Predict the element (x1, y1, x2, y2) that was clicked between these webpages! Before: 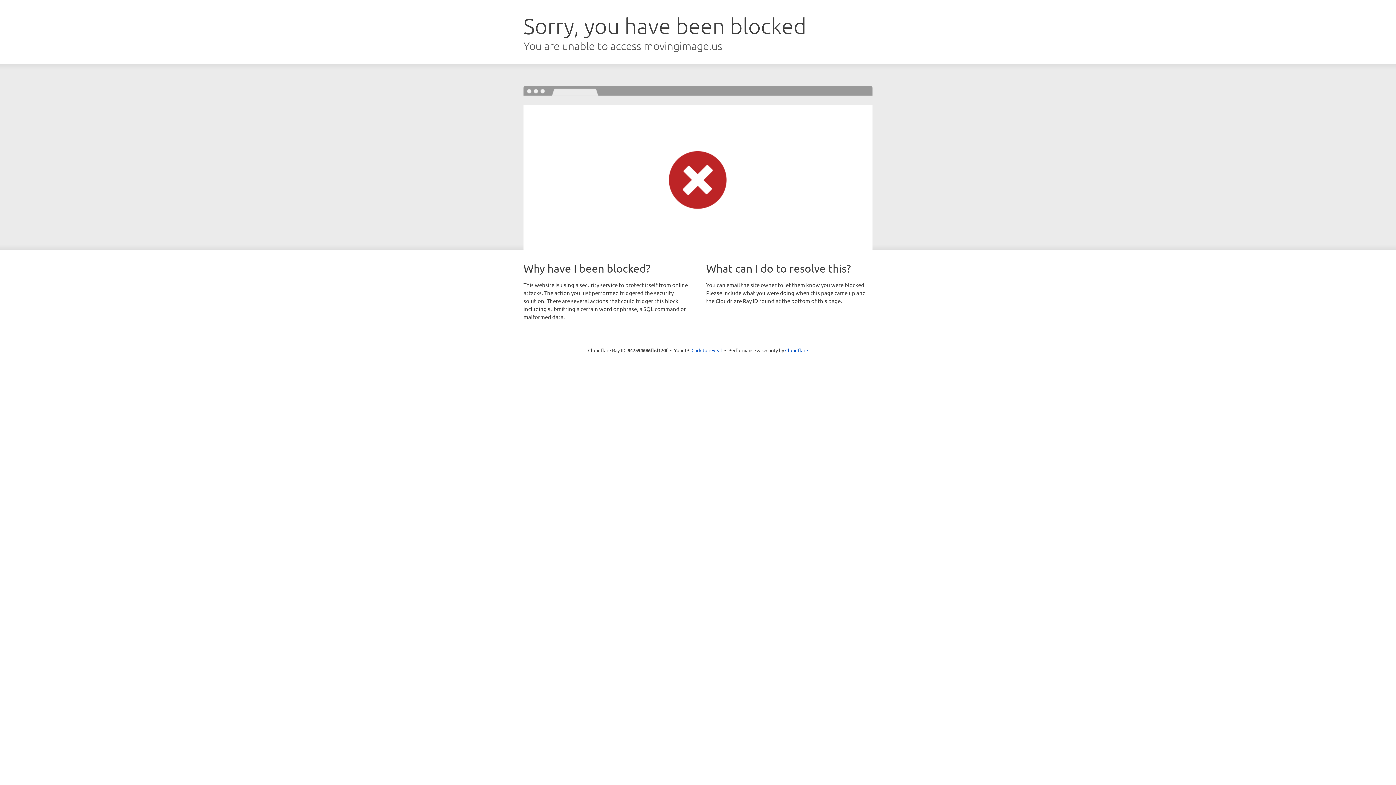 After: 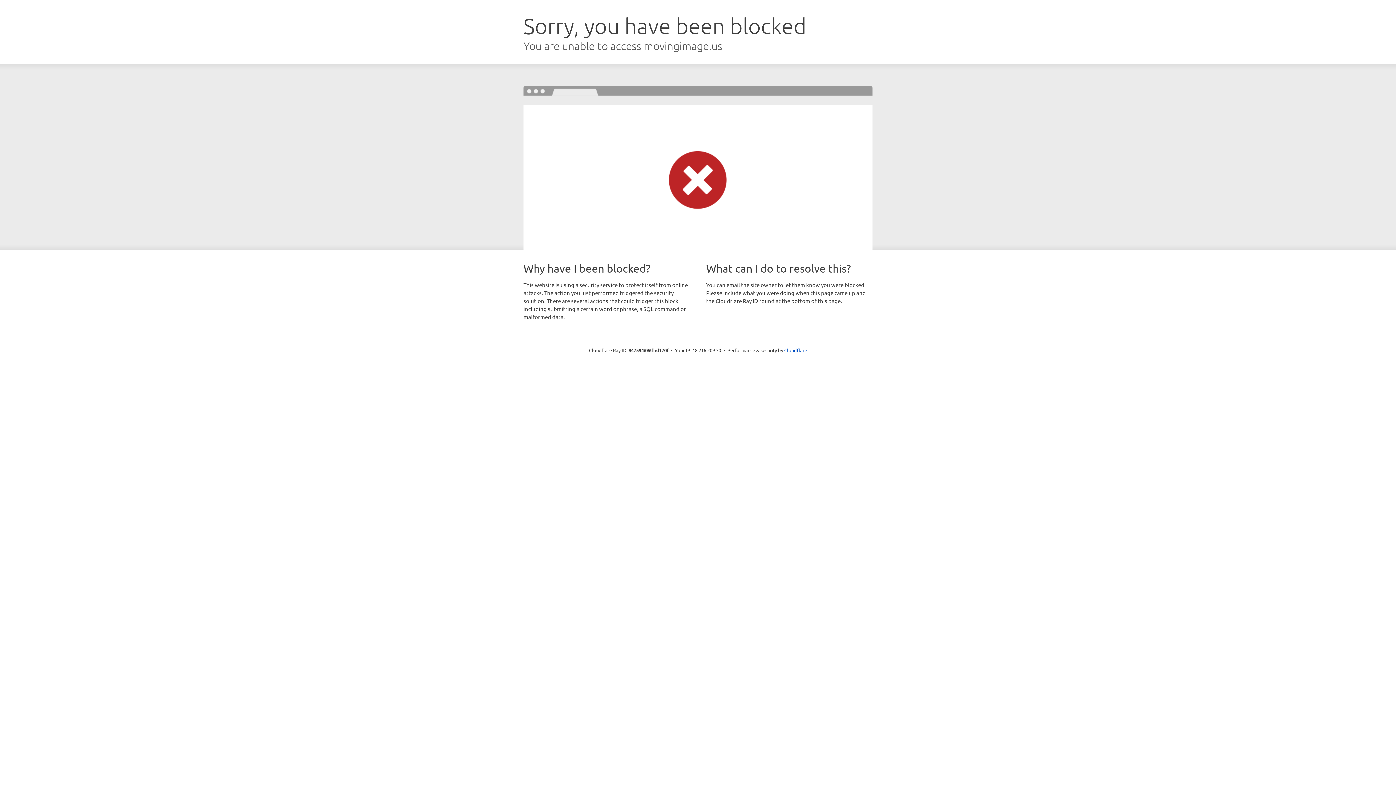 Action: label: Click to reveal bbox: (691, 346, 722, 353)